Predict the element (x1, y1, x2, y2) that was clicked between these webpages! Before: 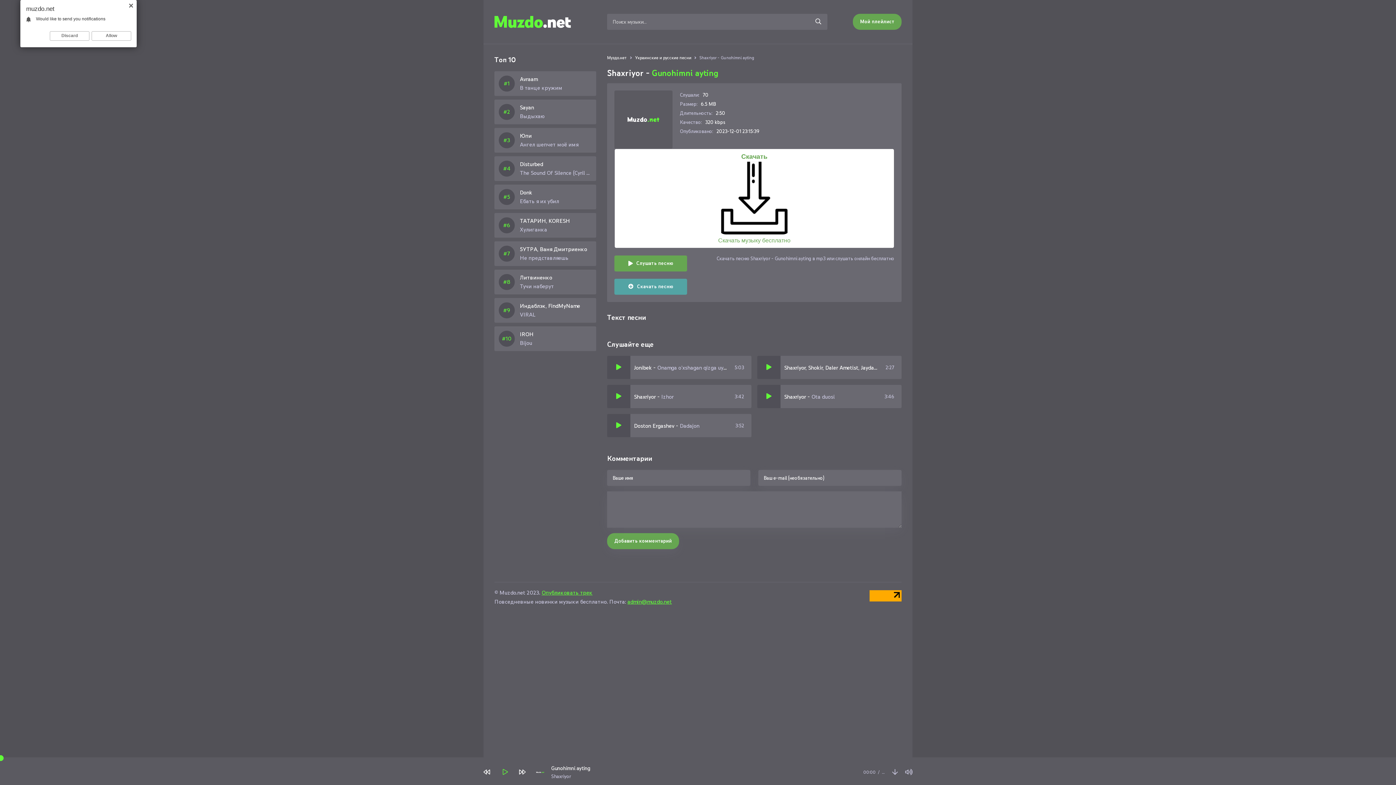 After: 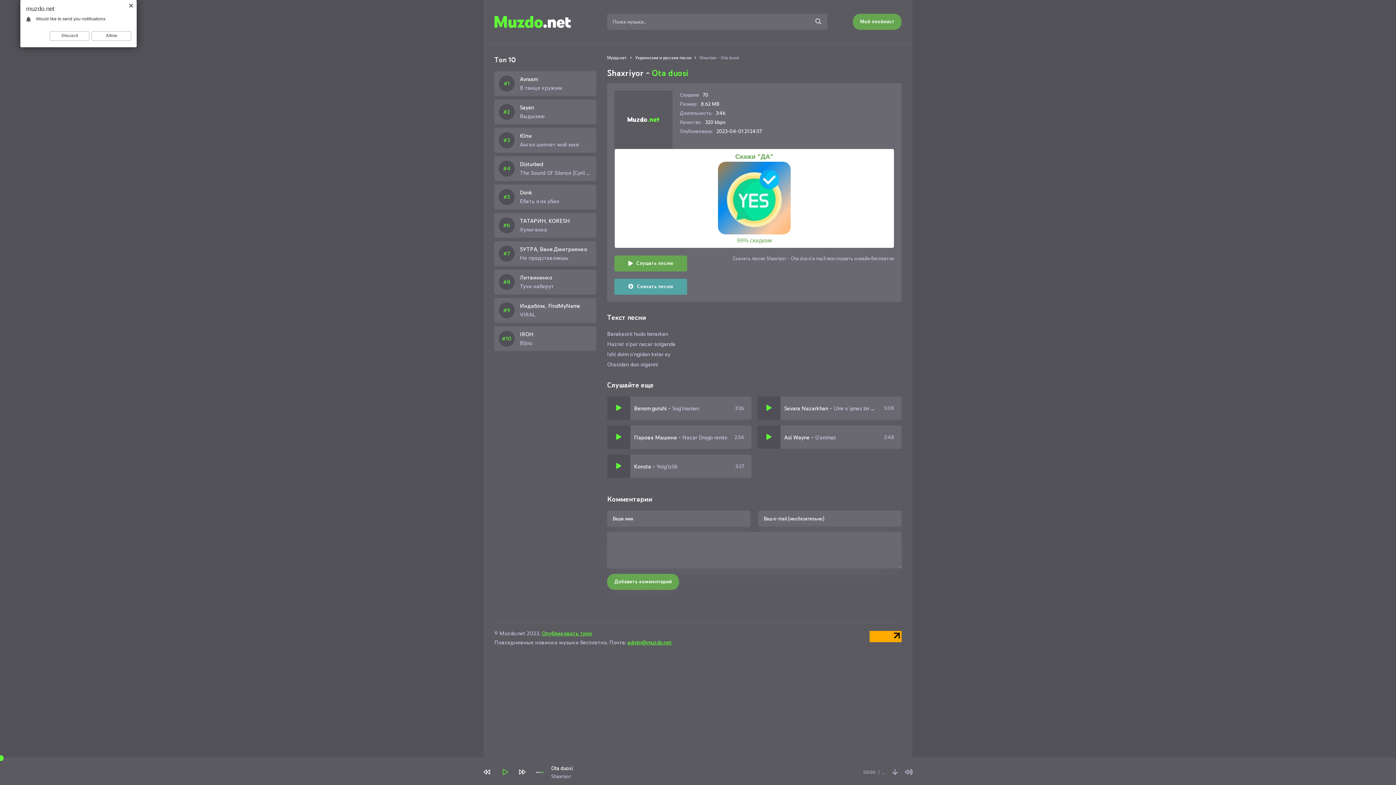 Action: bbox: (757, 385, 901, 408) label: Shaxriyor - Ota duosi
3:46